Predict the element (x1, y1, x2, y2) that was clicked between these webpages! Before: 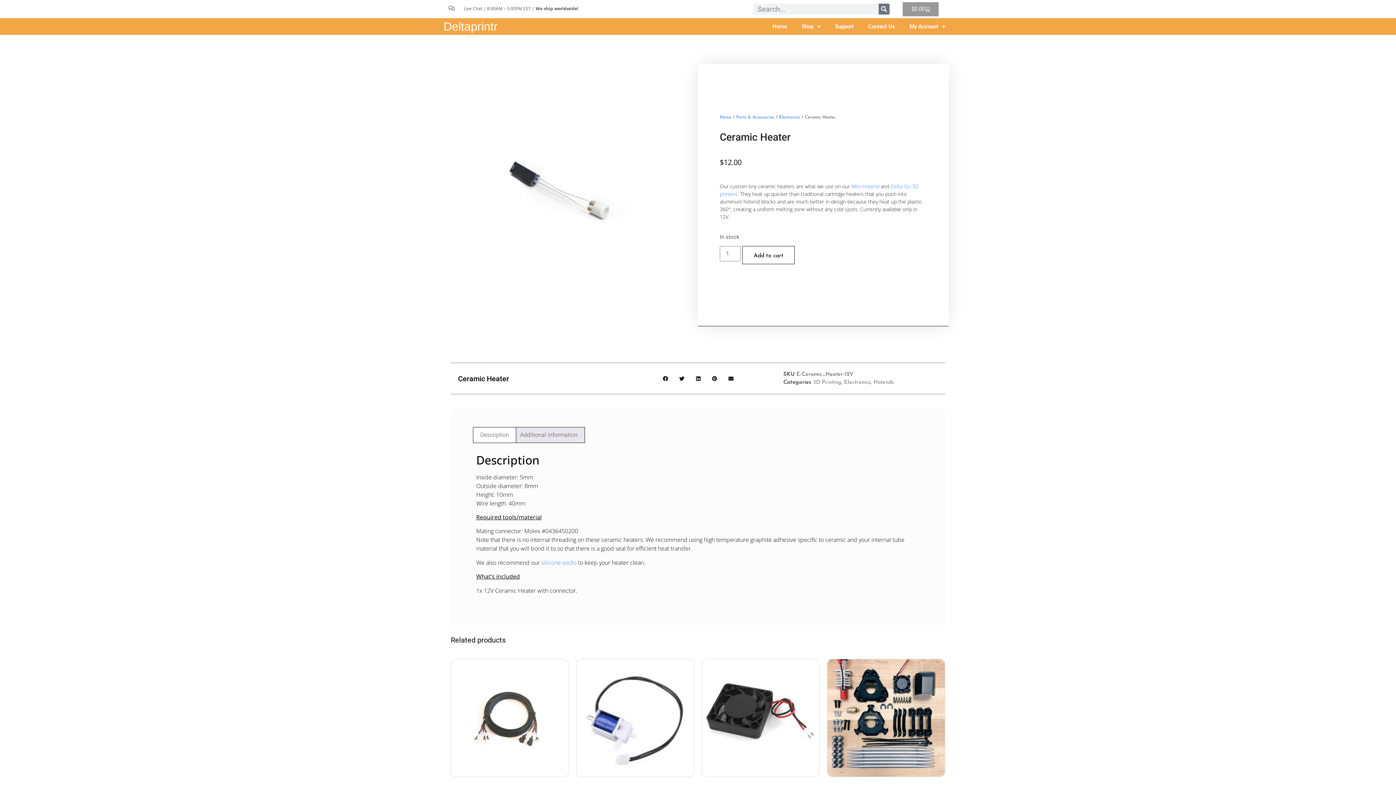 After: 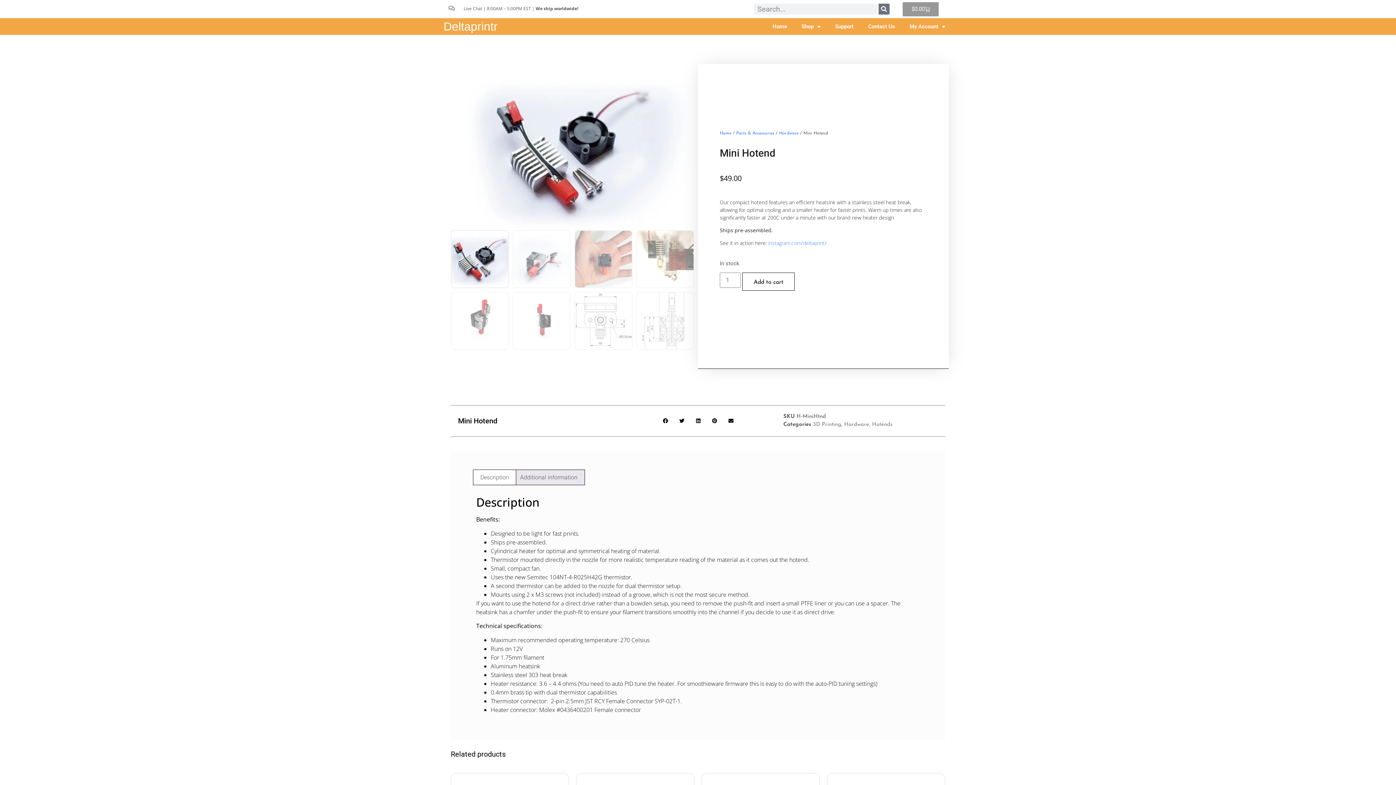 Action: label: Mini Hotend bbox: (851, 182, 879, 189)